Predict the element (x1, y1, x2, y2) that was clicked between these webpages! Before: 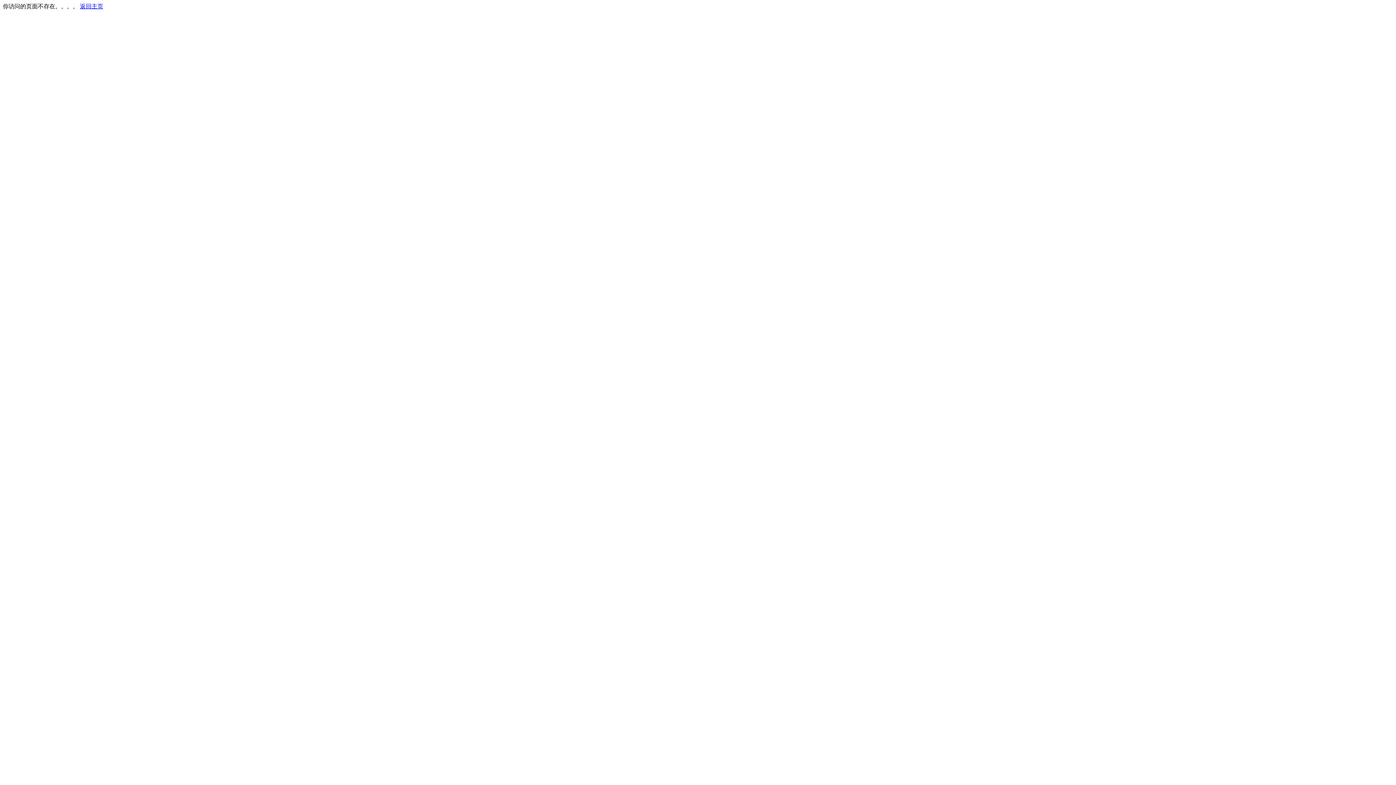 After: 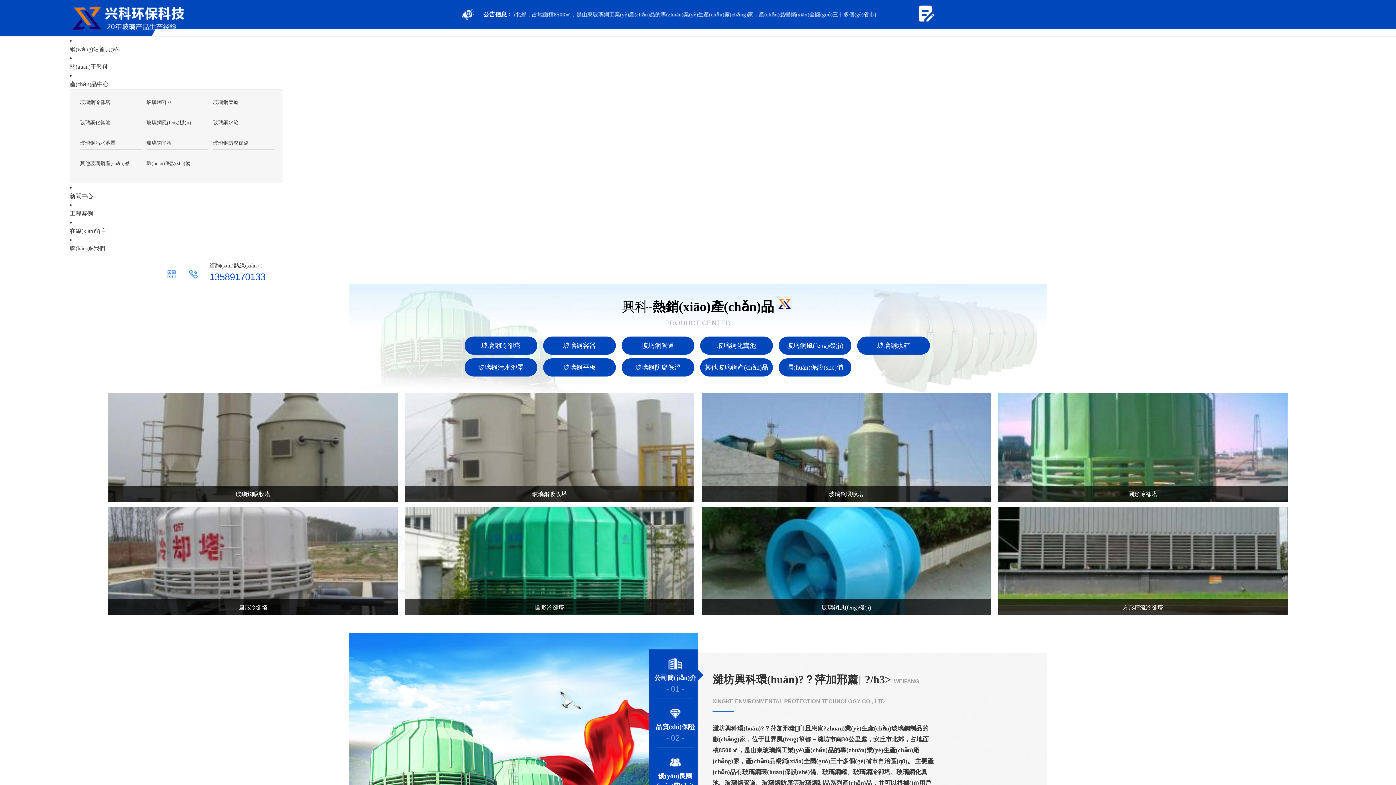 Action: label: 返回主页 bbox: (80, 3, 103, 9)